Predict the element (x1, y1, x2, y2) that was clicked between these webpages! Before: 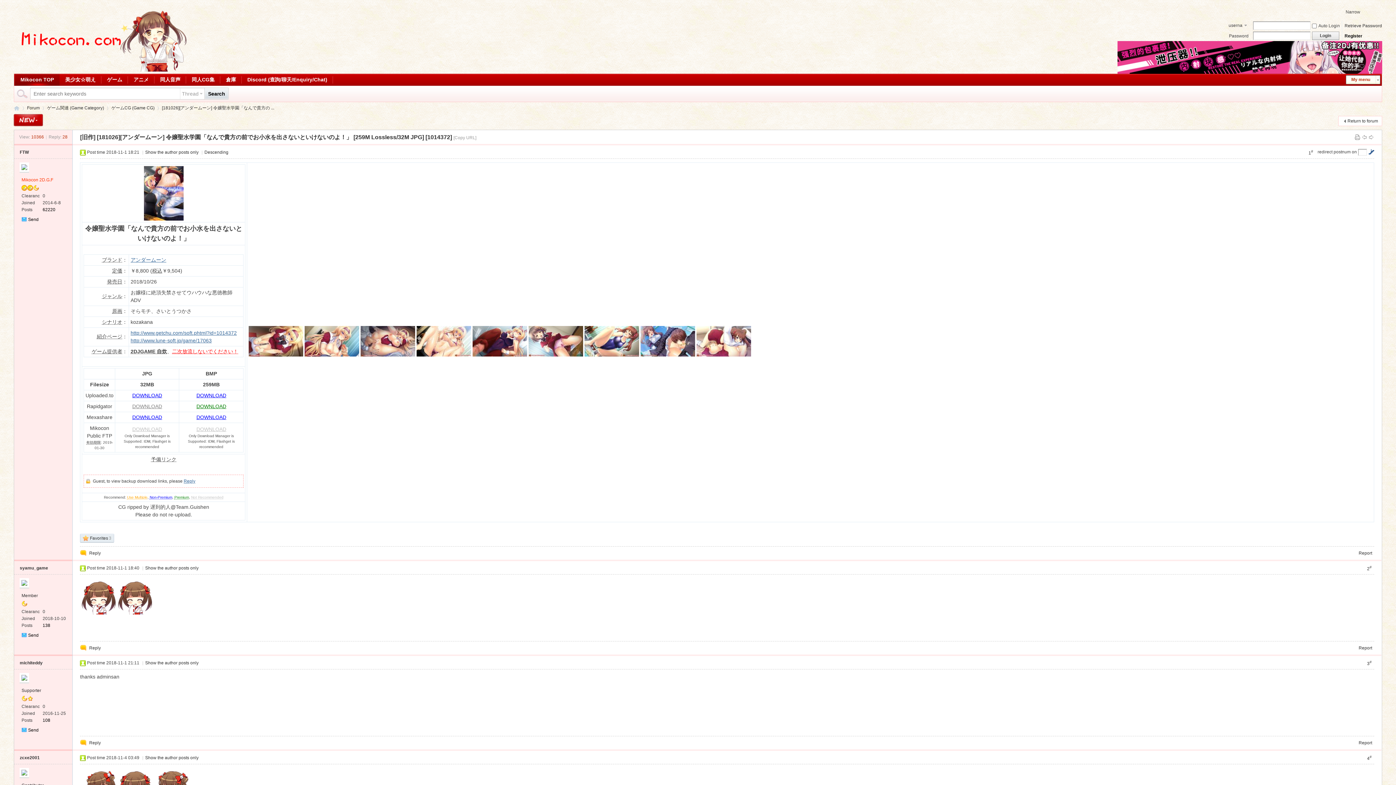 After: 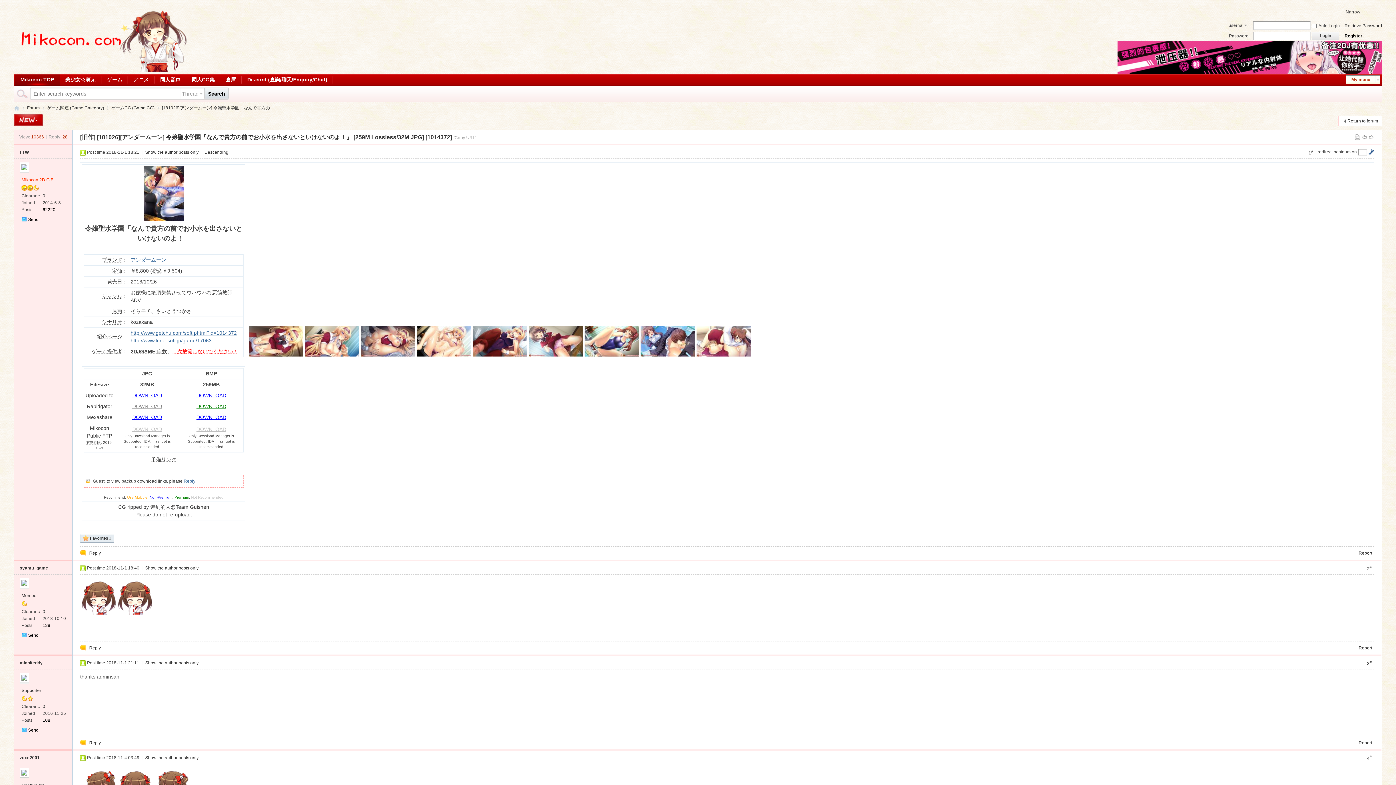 Action: label: DOWNLOAD bbox: (196, 392, 226, 398)